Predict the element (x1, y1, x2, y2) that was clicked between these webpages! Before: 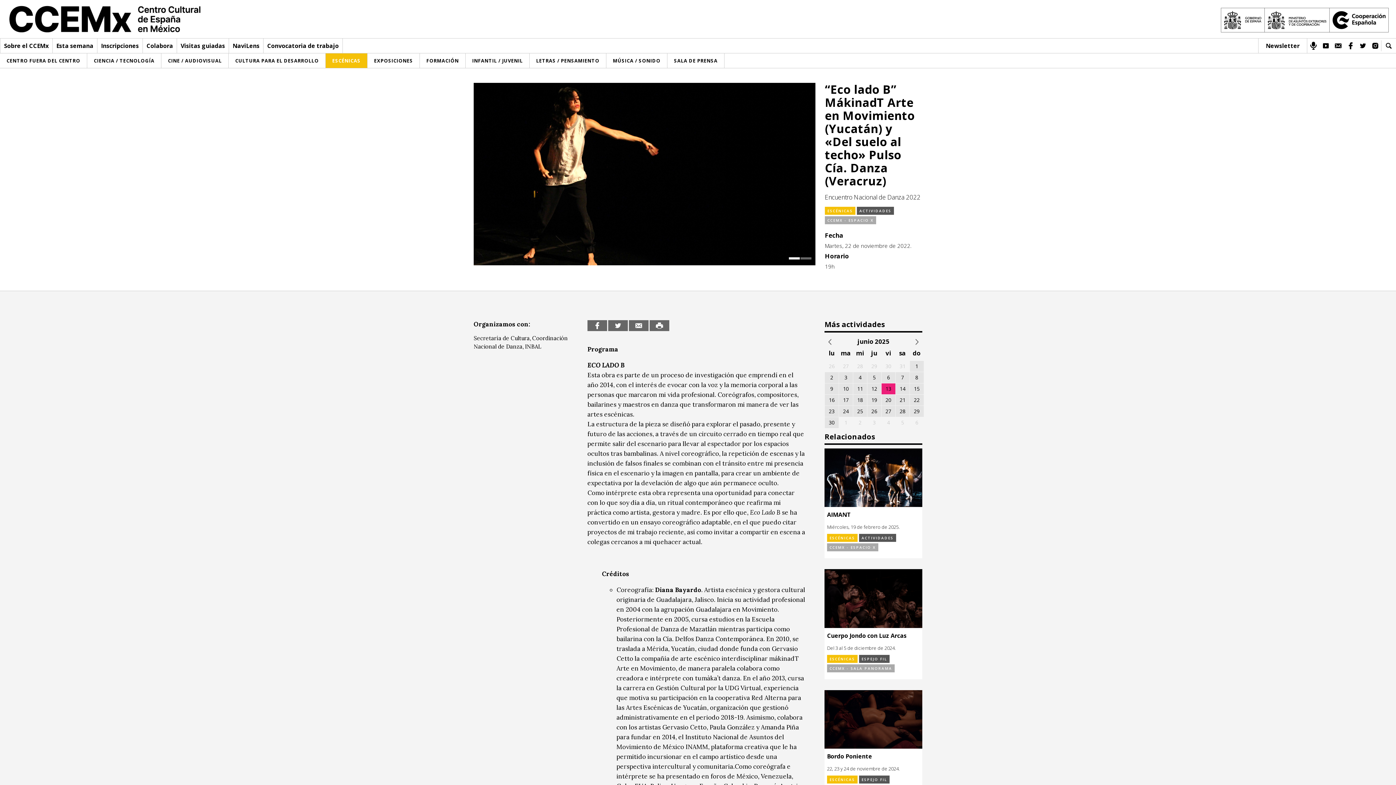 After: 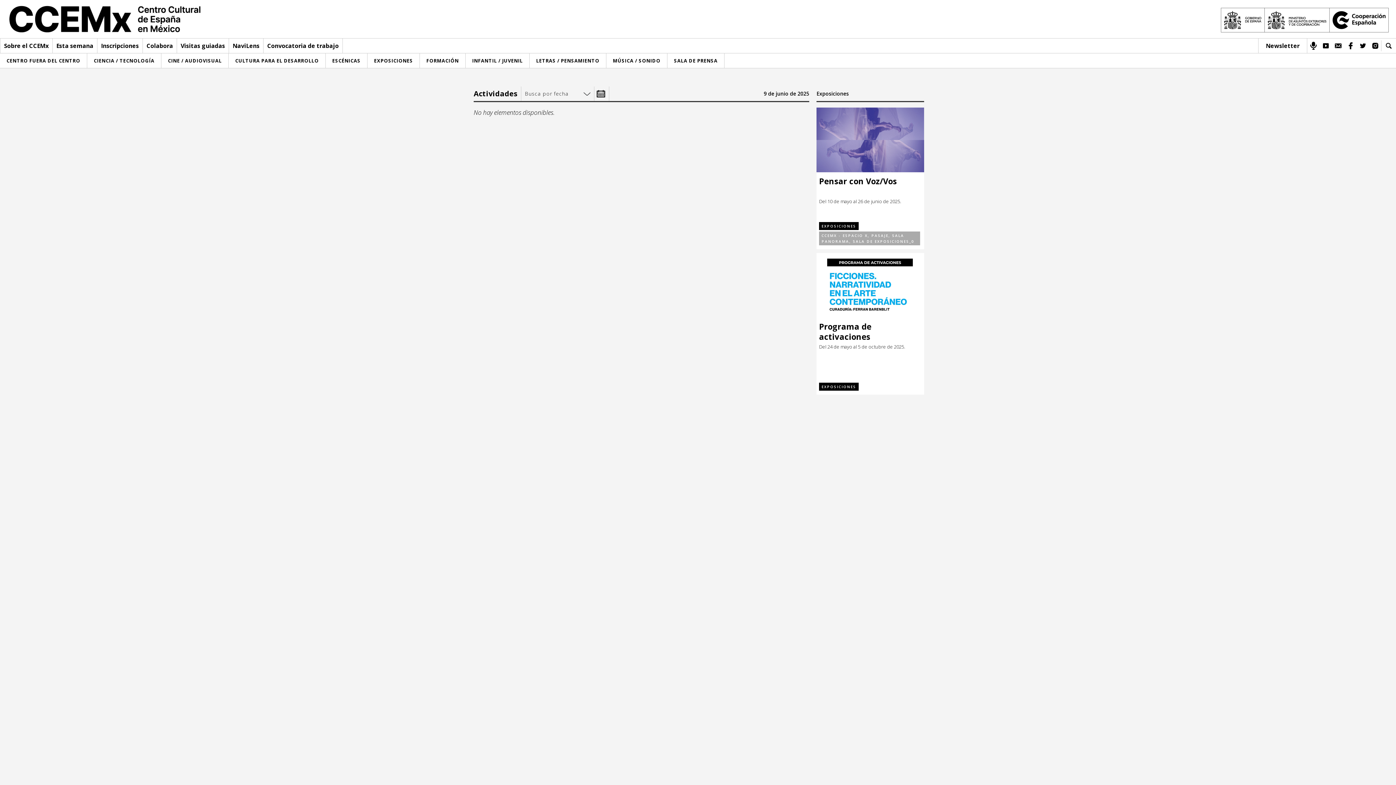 Action: label: 9 bbox: (825, 383, 838, 394)